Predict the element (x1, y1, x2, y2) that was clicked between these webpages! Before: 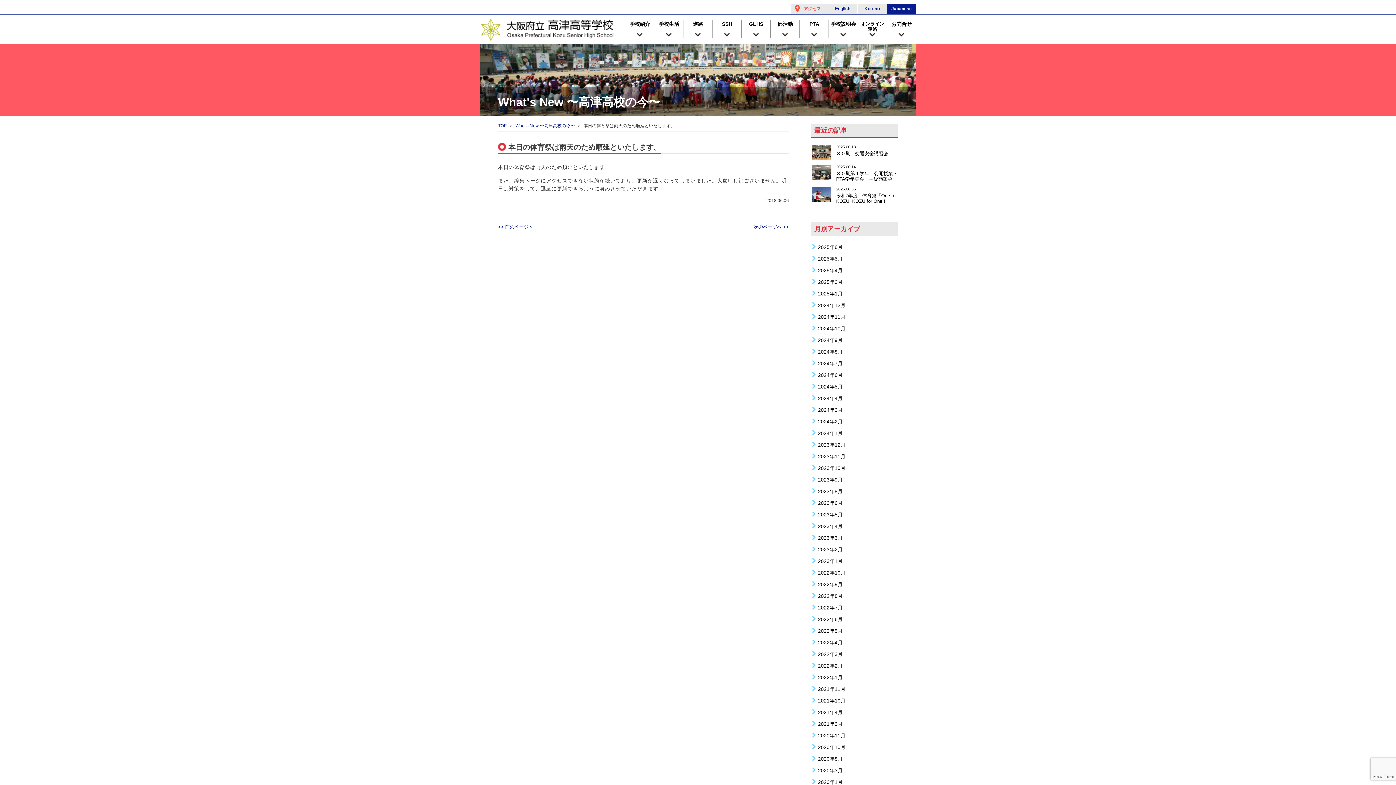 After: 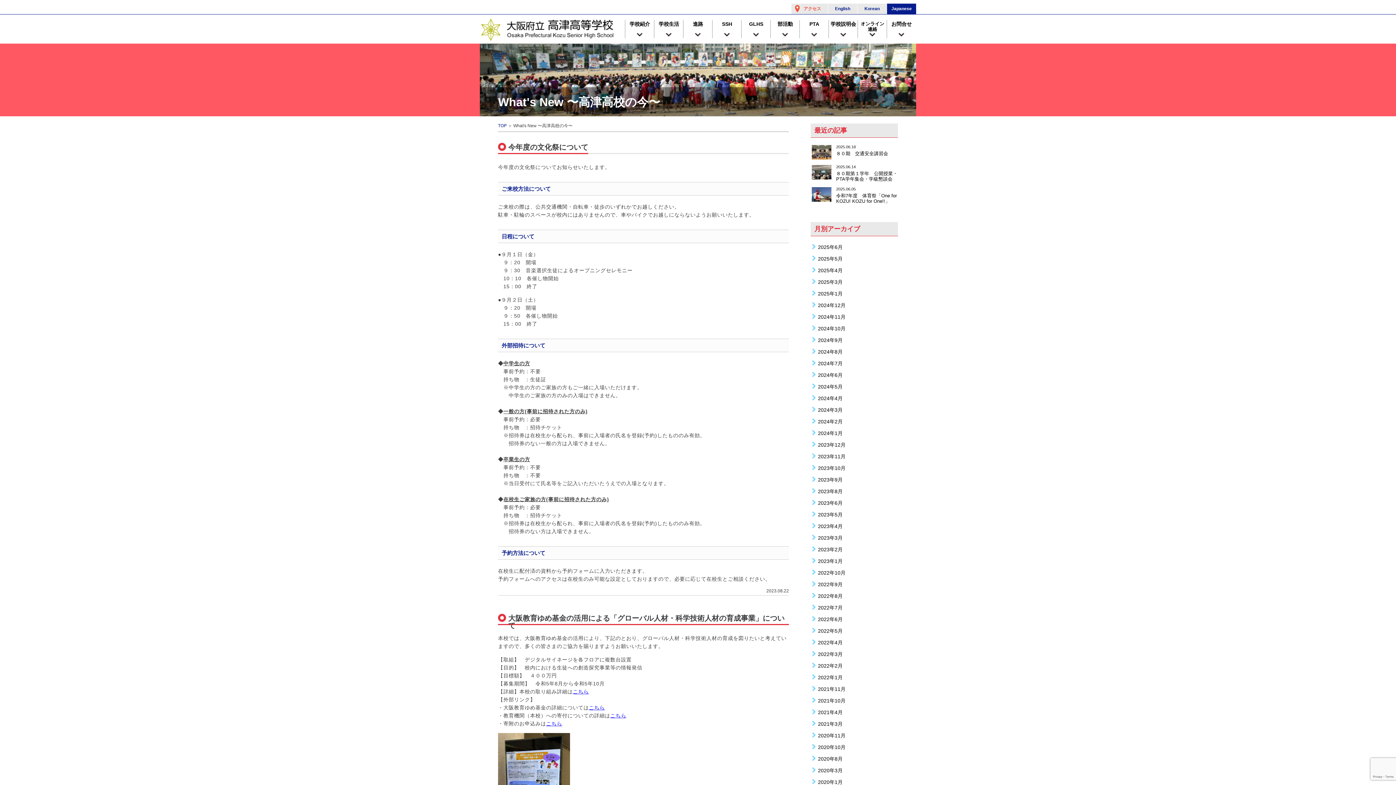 Action: label: 2023年8月 bbox: (810, 488, 898, 494)